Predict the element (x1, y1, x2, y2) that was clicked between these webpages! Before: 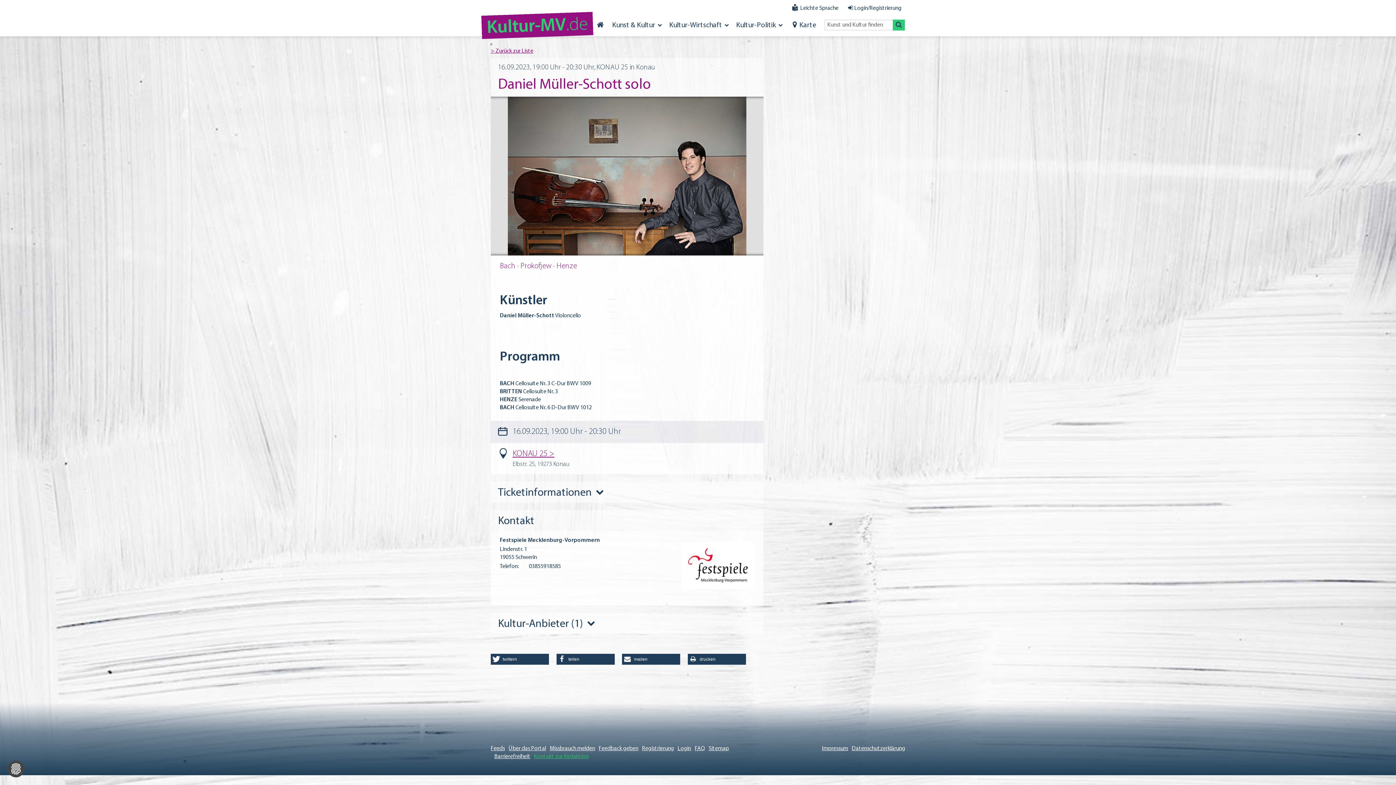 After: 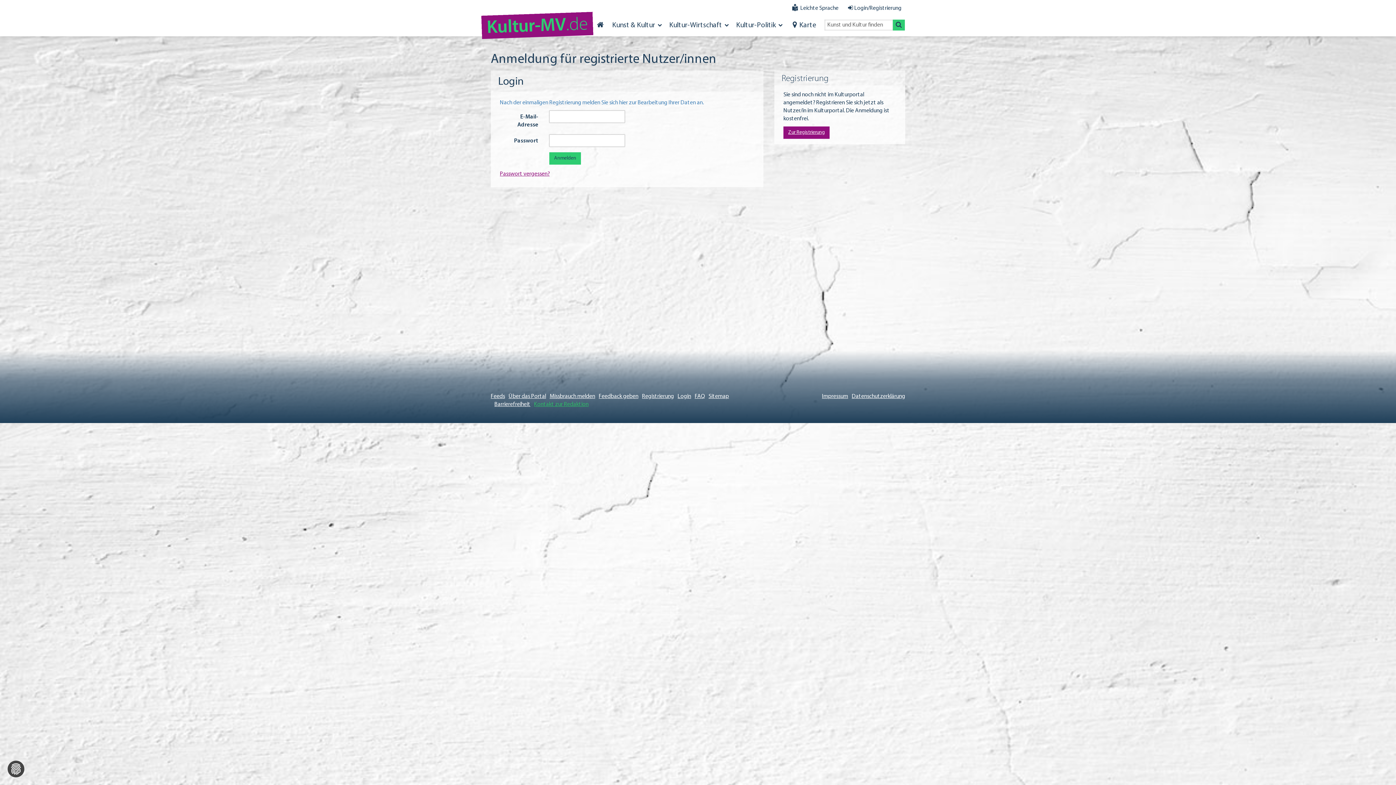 Action: bbox: (843, 5, 905, 11) label: Login/Registrierung